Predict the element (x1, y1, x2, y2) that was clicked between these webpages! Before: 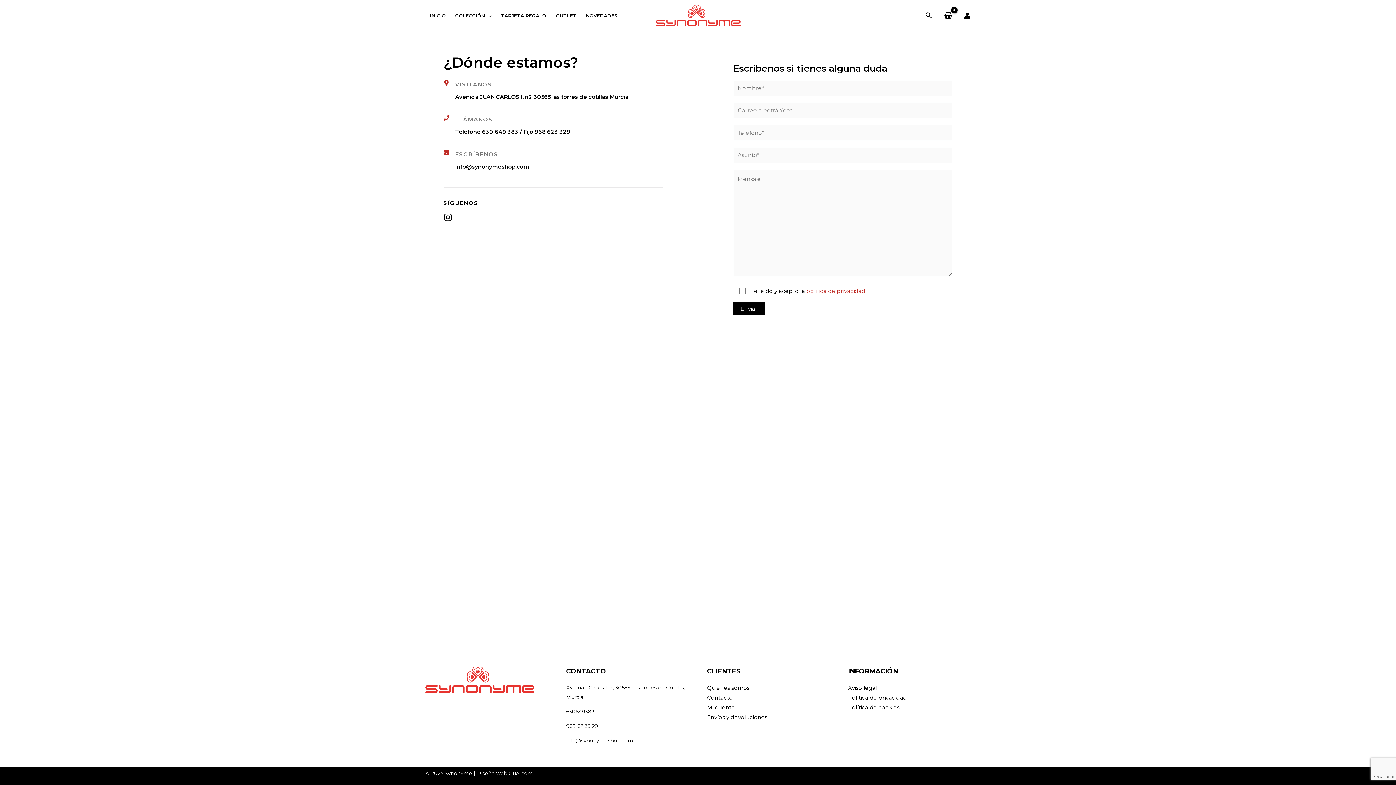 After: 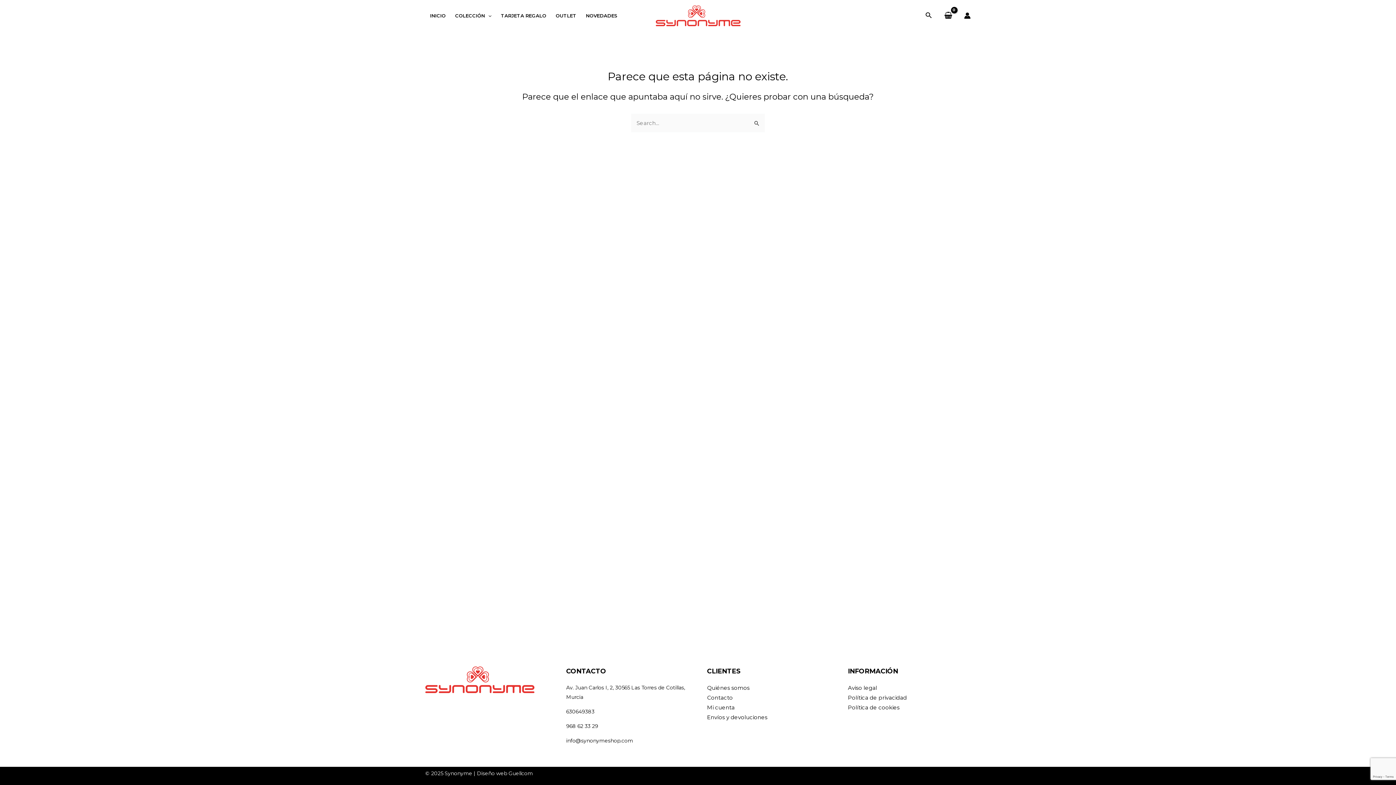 Action: bbox: (806, 287, 866, 294) label: política de privacidad.